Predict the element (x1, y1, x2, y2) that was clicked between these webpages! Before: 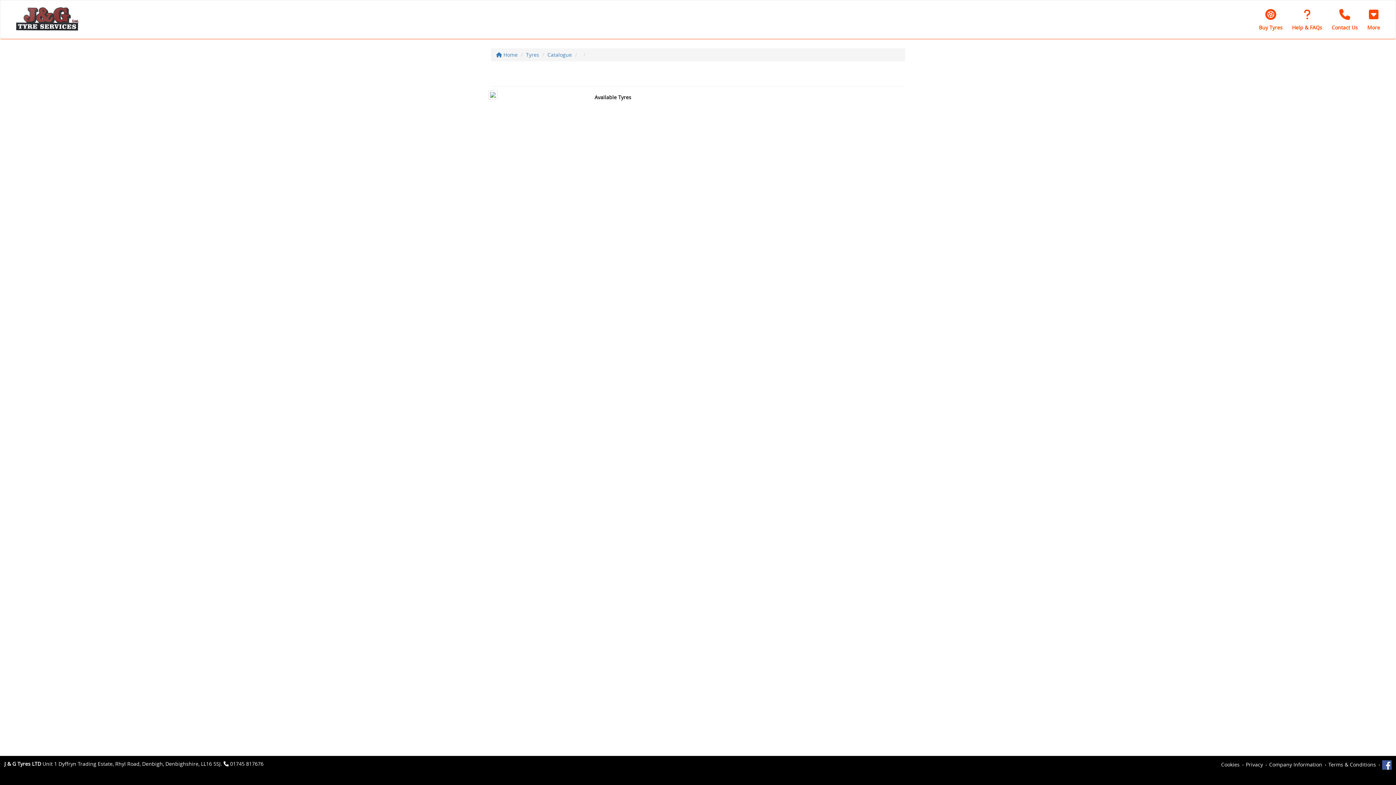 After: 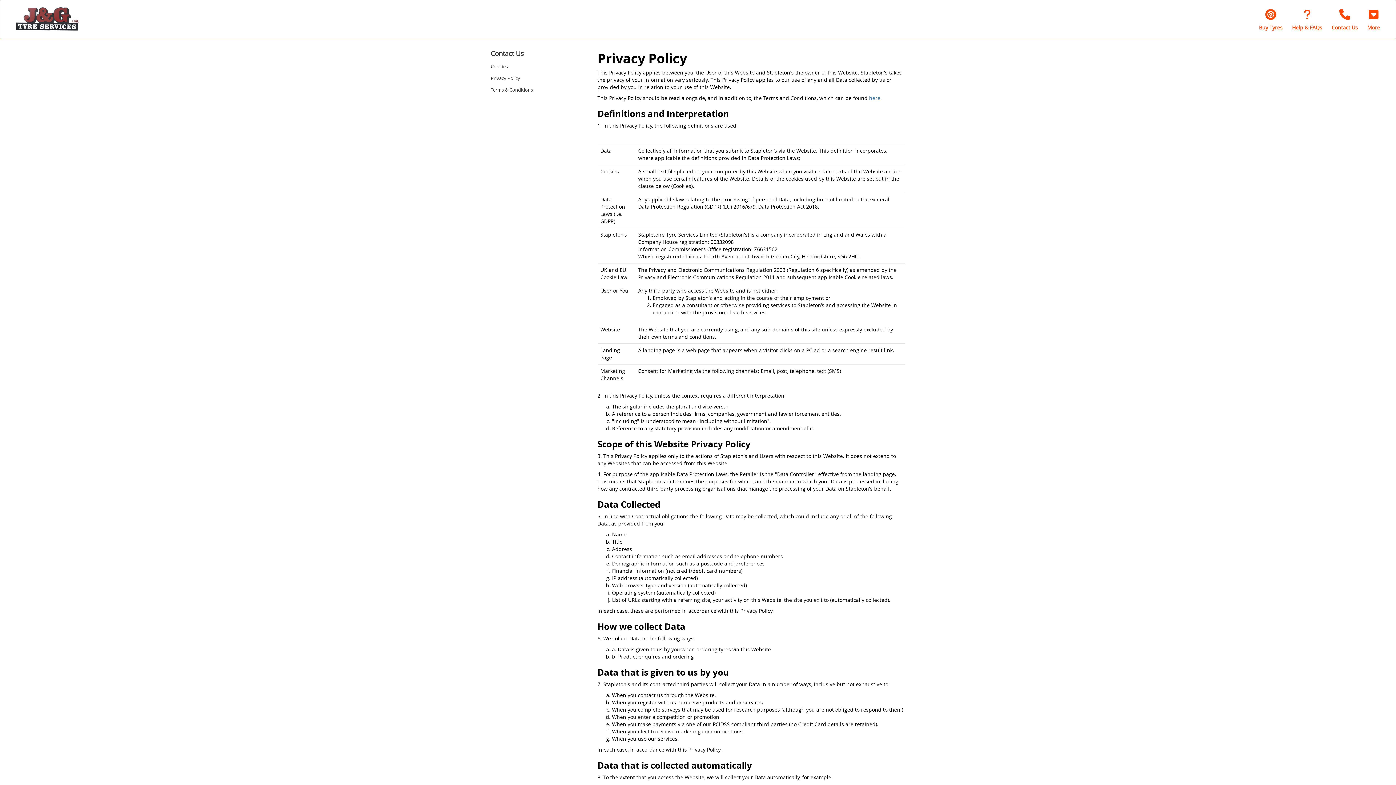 Action: bbox: (1246, 761, 1263, 768) label: Privacy